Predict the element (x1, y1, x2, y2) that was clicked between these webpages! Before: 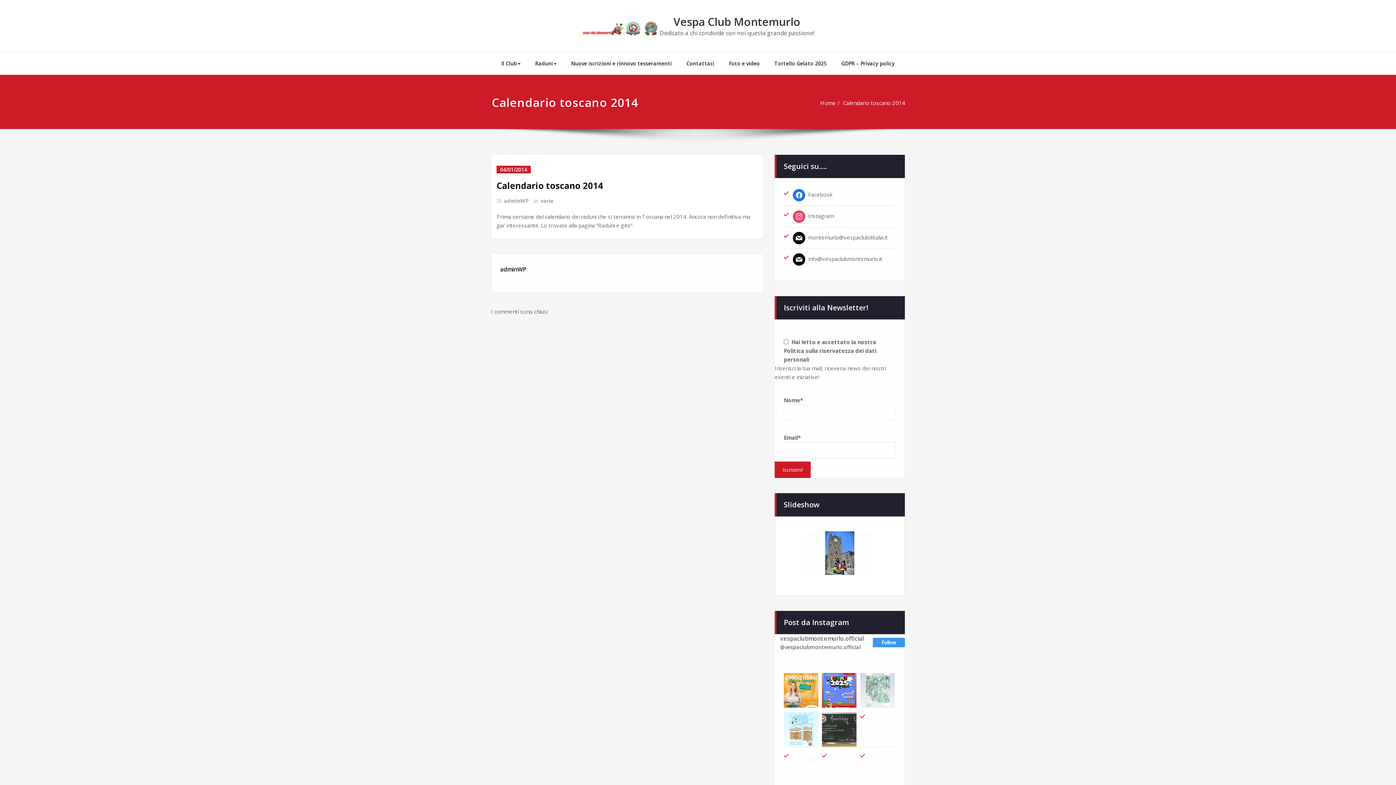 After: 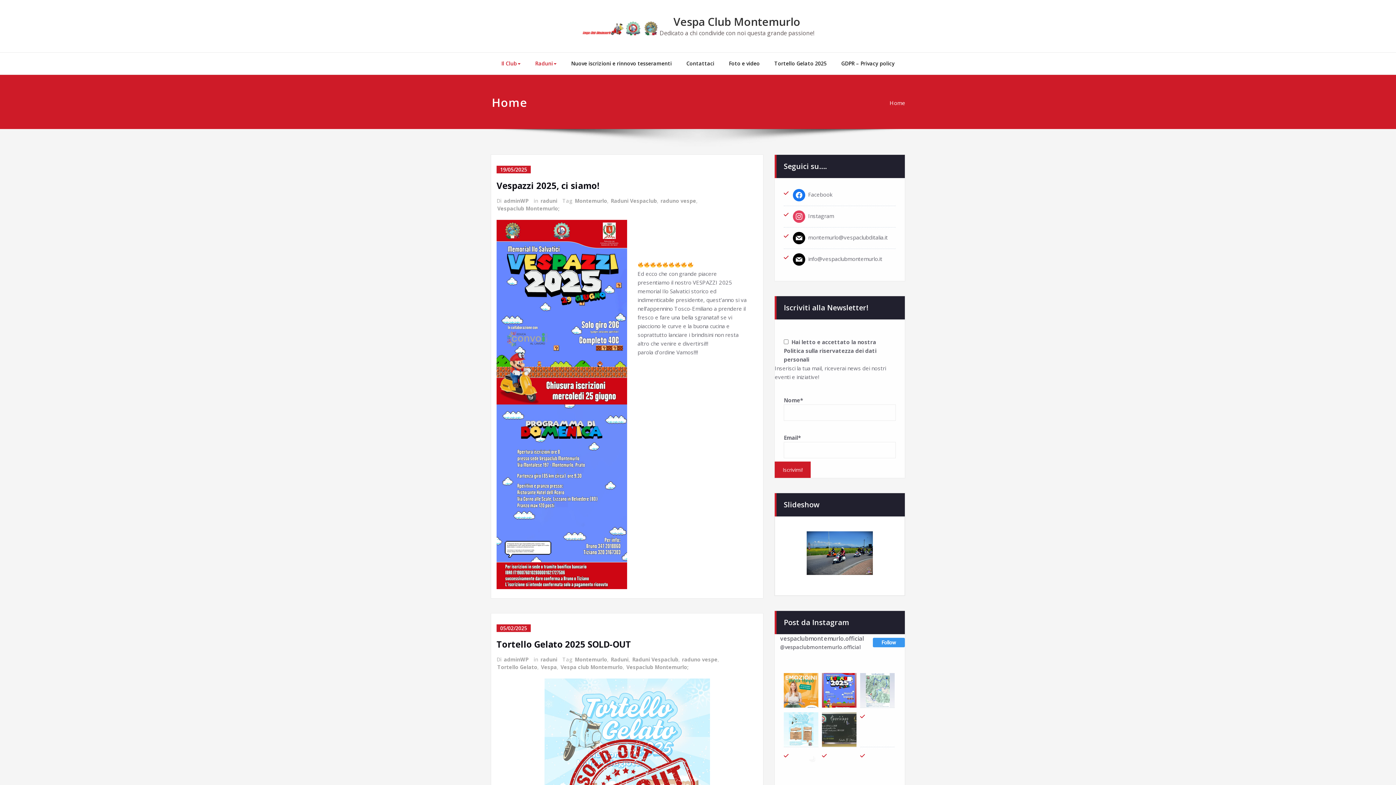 Action: bbox: (494, 52, 528, 74) label: Il Club